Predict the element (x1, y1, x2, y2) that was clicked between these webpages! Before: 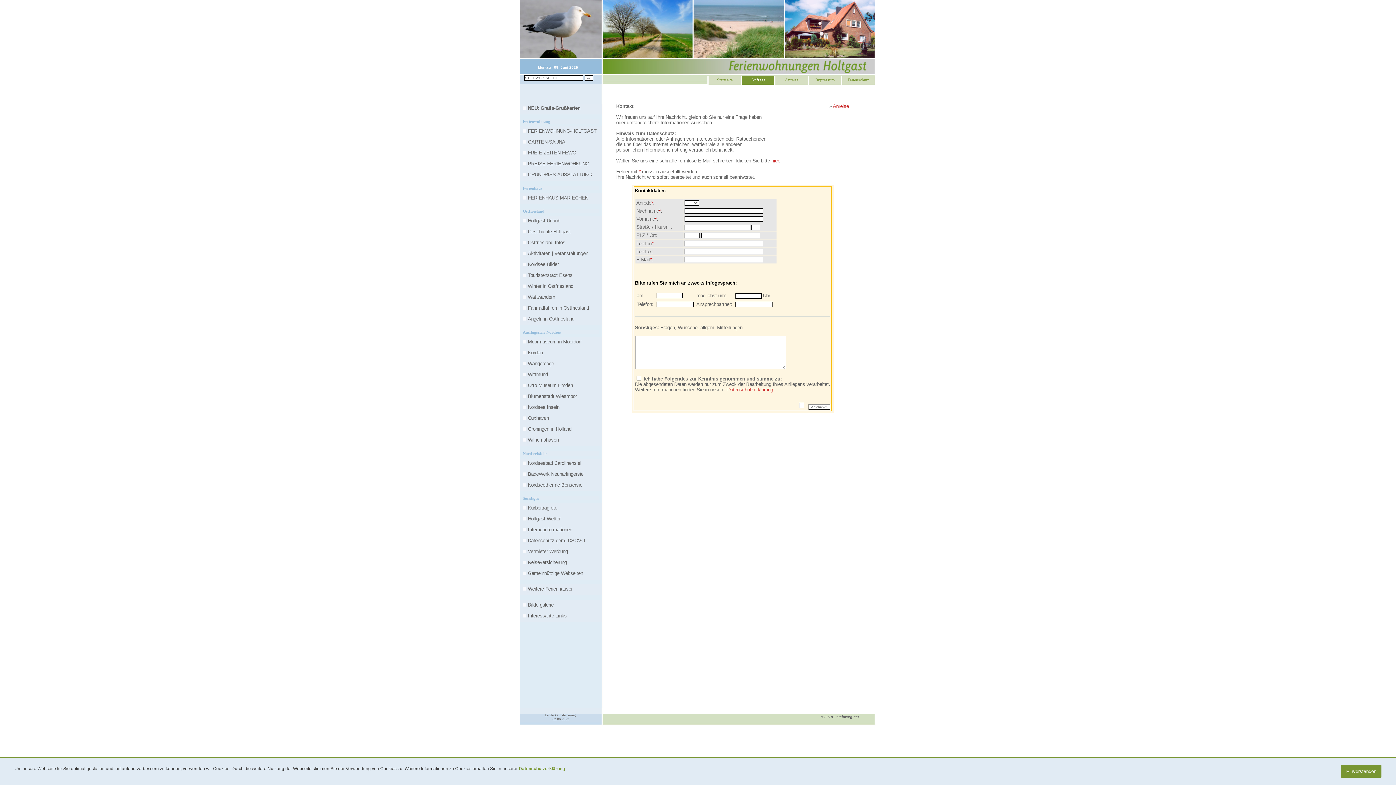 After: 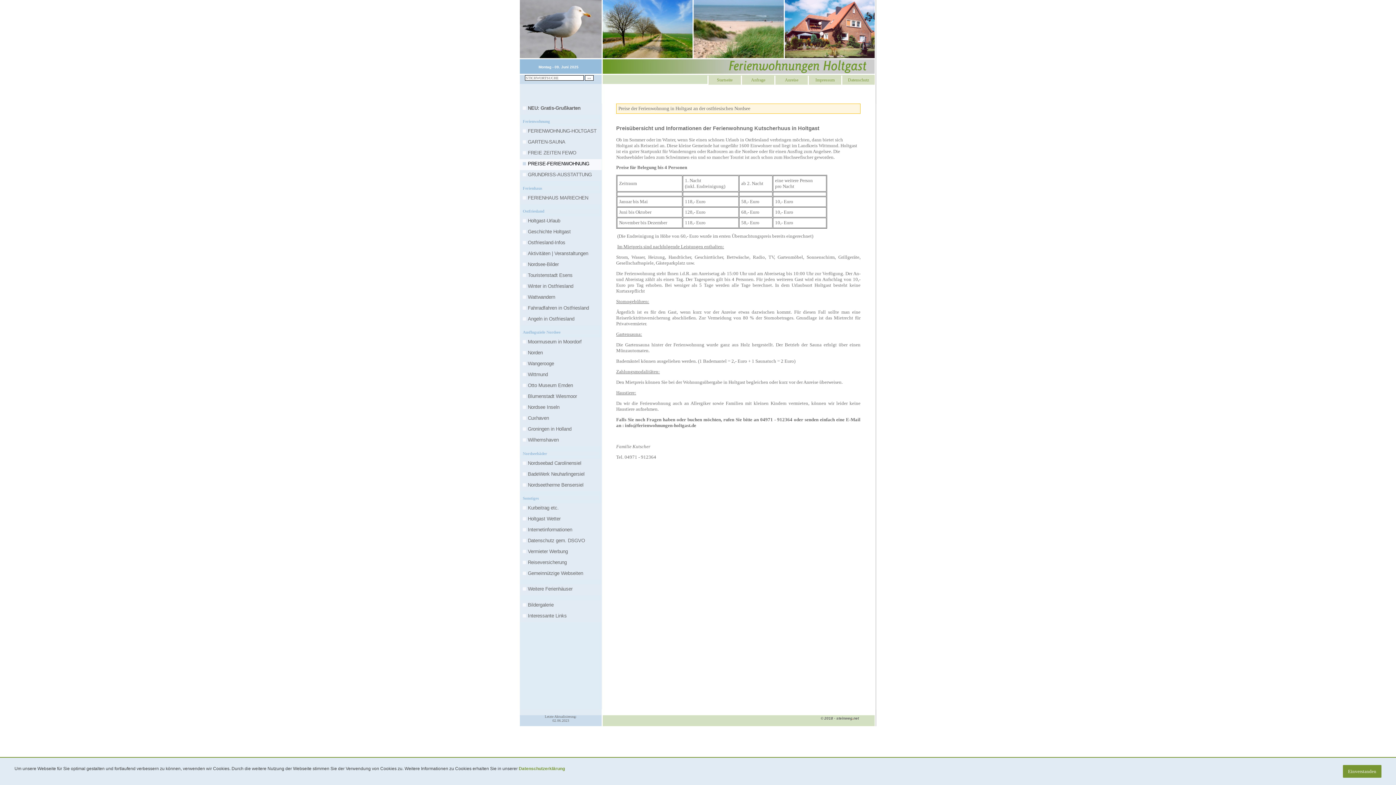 Action: bbox: (520, 159, 601, 170) label: PREISE-FERIENWOHNUNG